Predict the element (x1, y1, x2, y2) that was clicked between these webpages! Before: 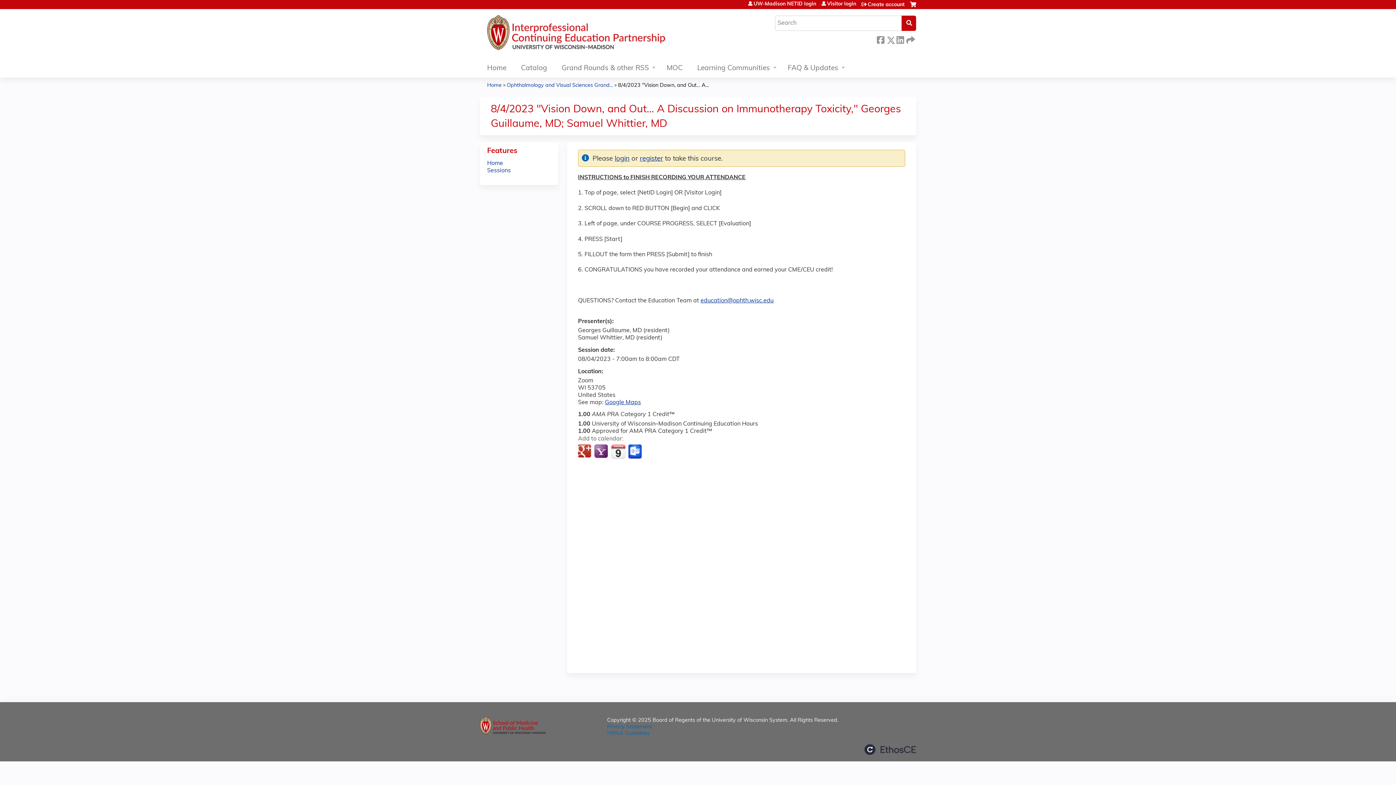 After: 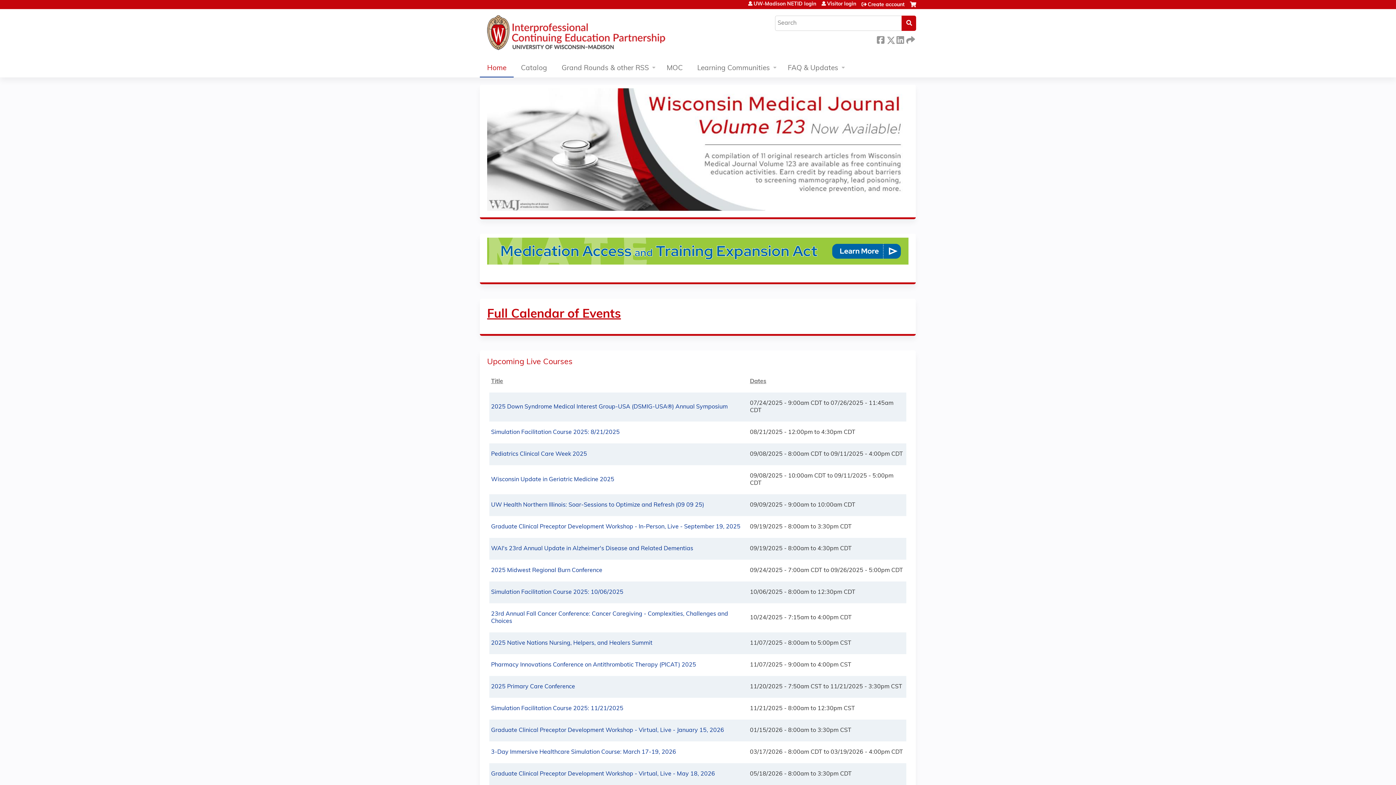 Action: bbox: (480, 9, 716, 60)